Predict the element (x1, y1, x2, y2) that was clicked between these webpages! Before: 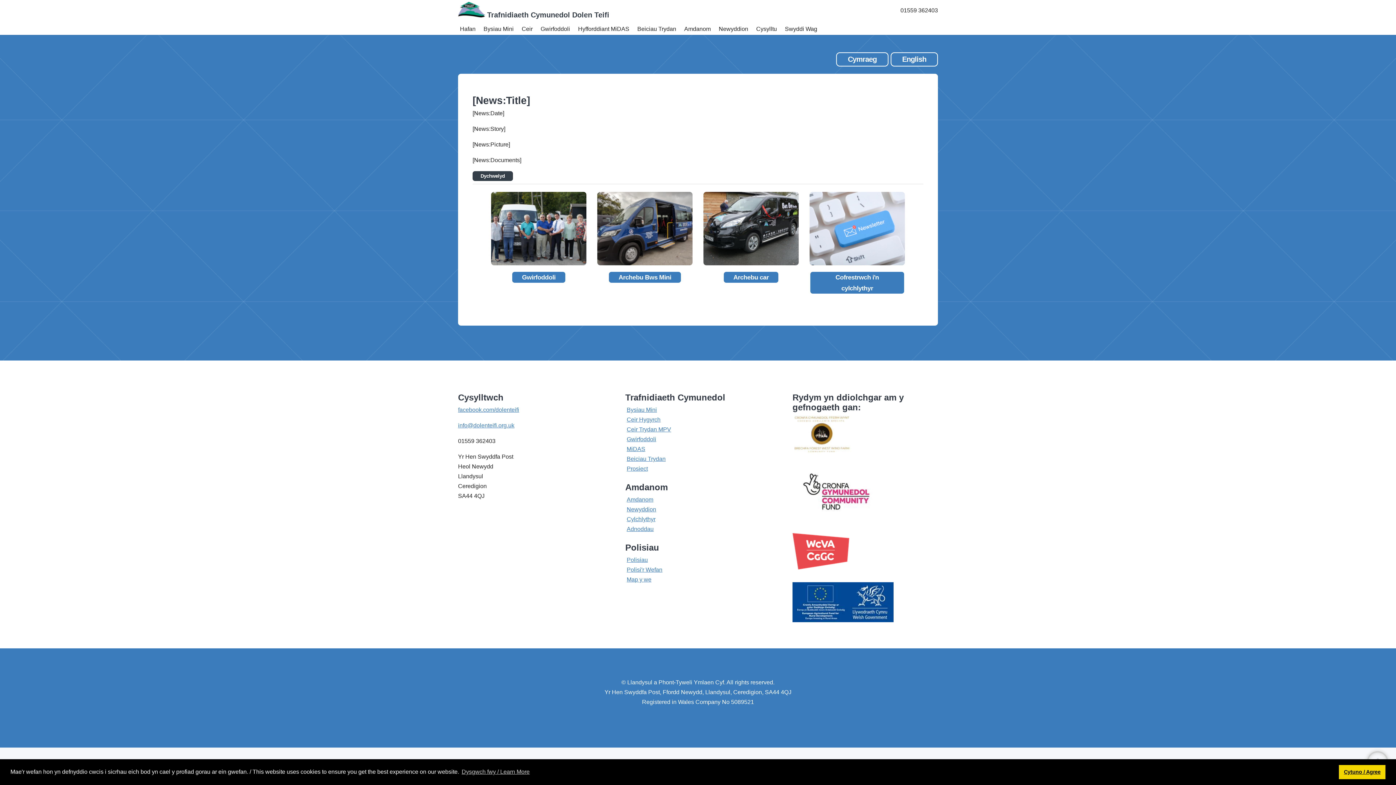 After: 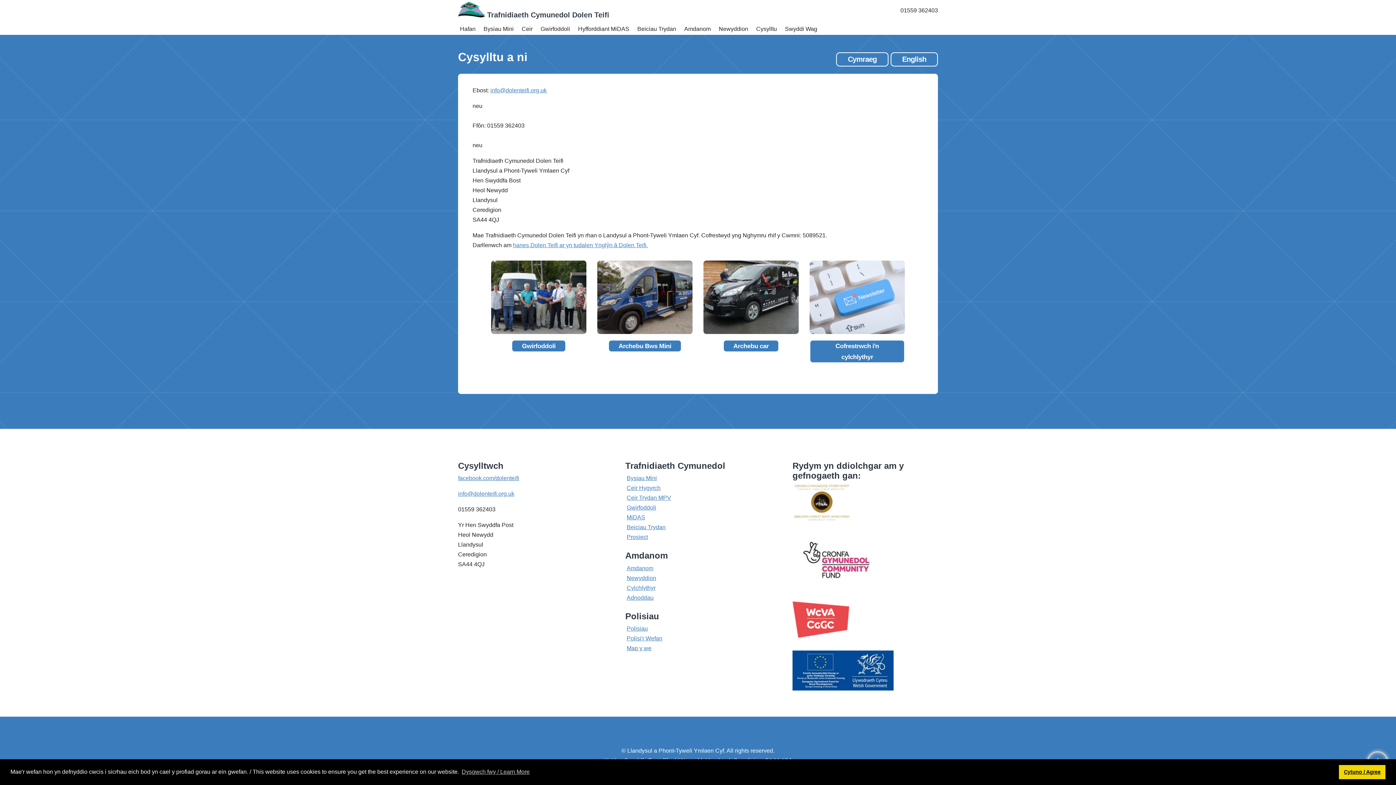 Action: label: Cysylltu bbox: (756, 5, 777, 52)